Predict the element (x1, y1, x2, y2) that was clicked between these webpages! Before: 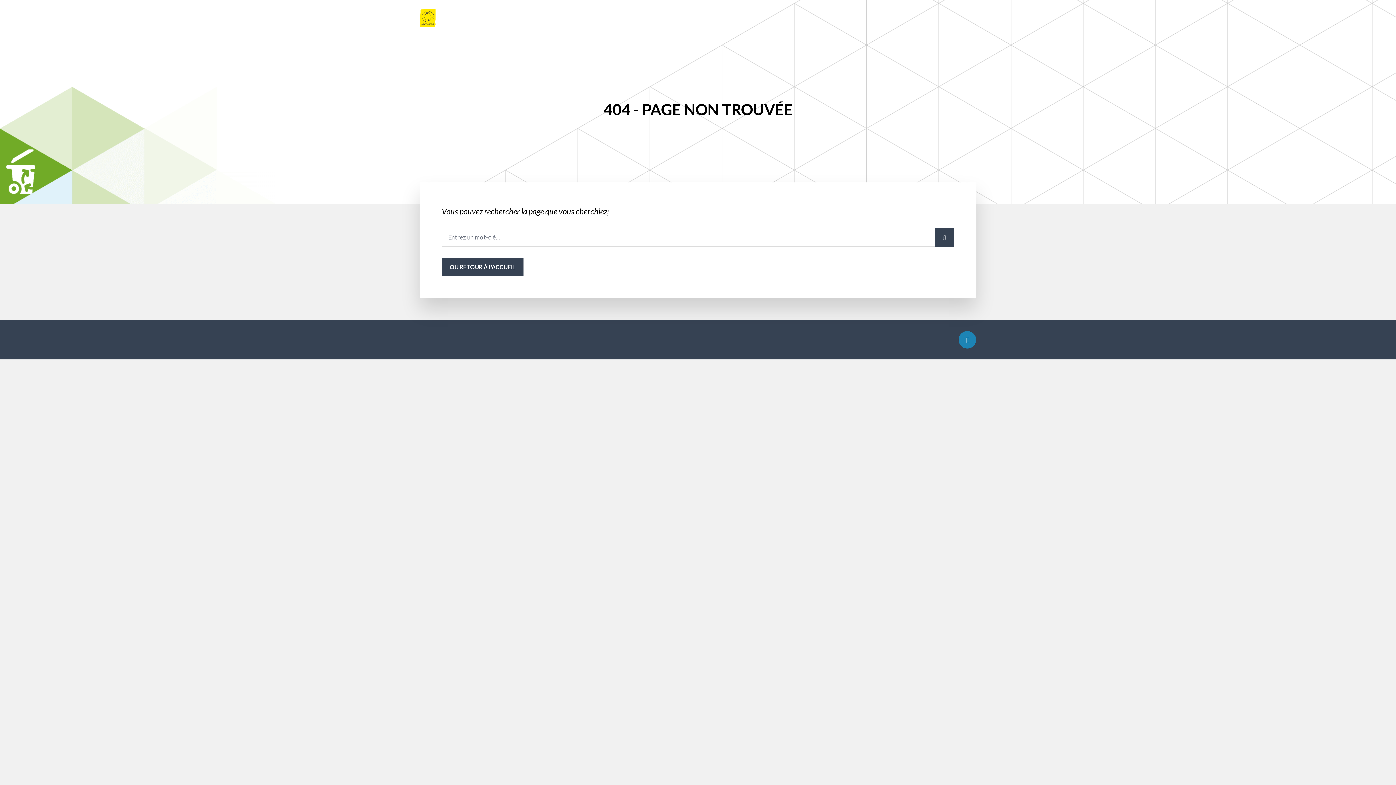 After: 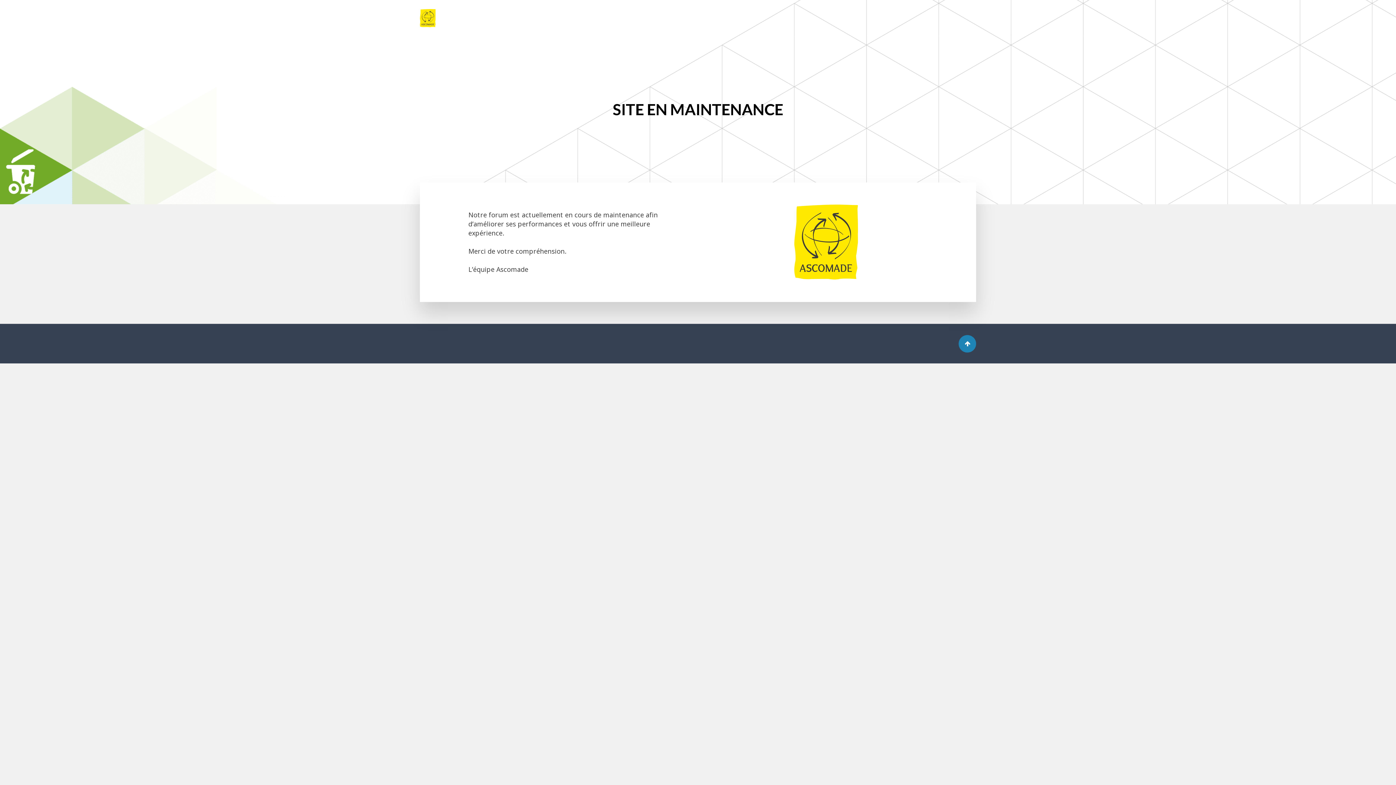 Action: bbox: (441, 257, 523, 276) label: OU RETOUR À L'ACCUEIL